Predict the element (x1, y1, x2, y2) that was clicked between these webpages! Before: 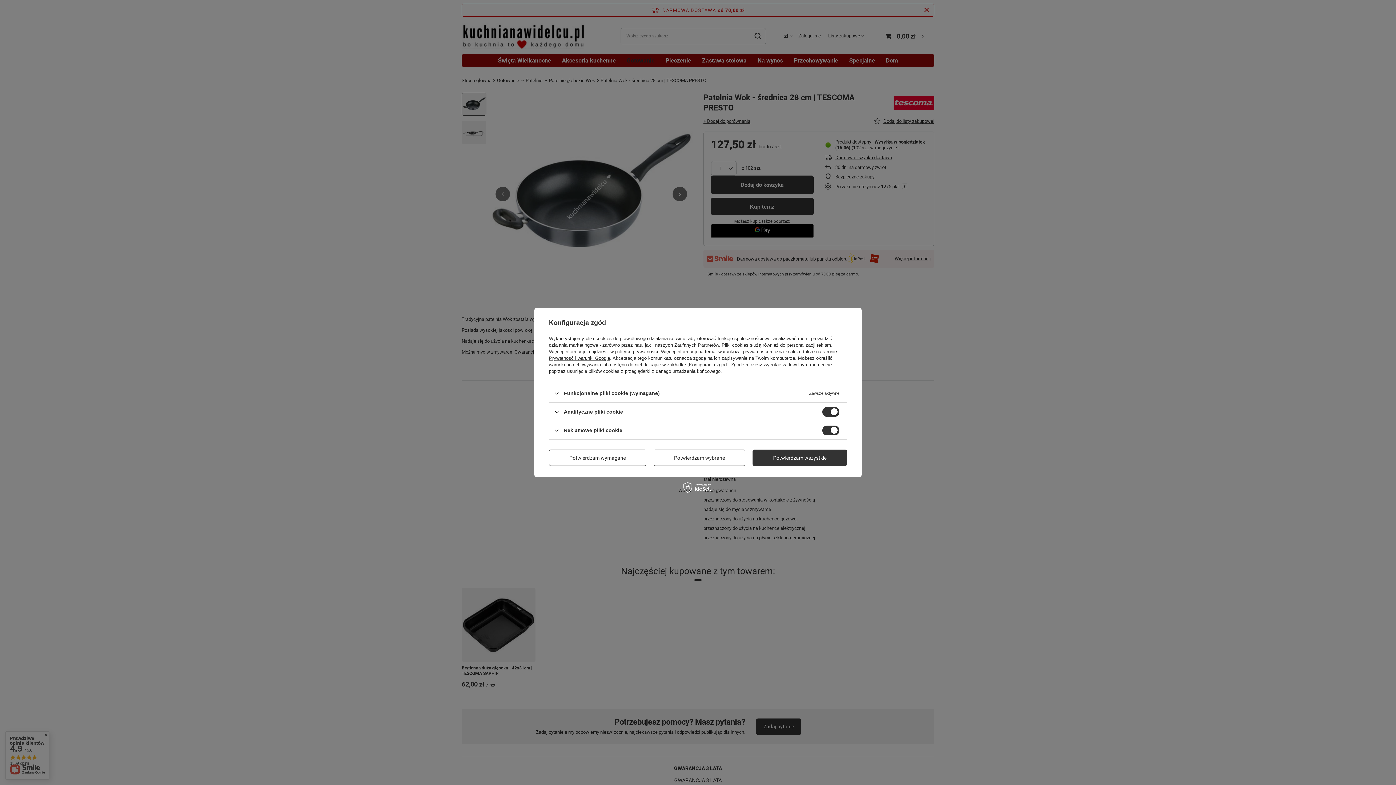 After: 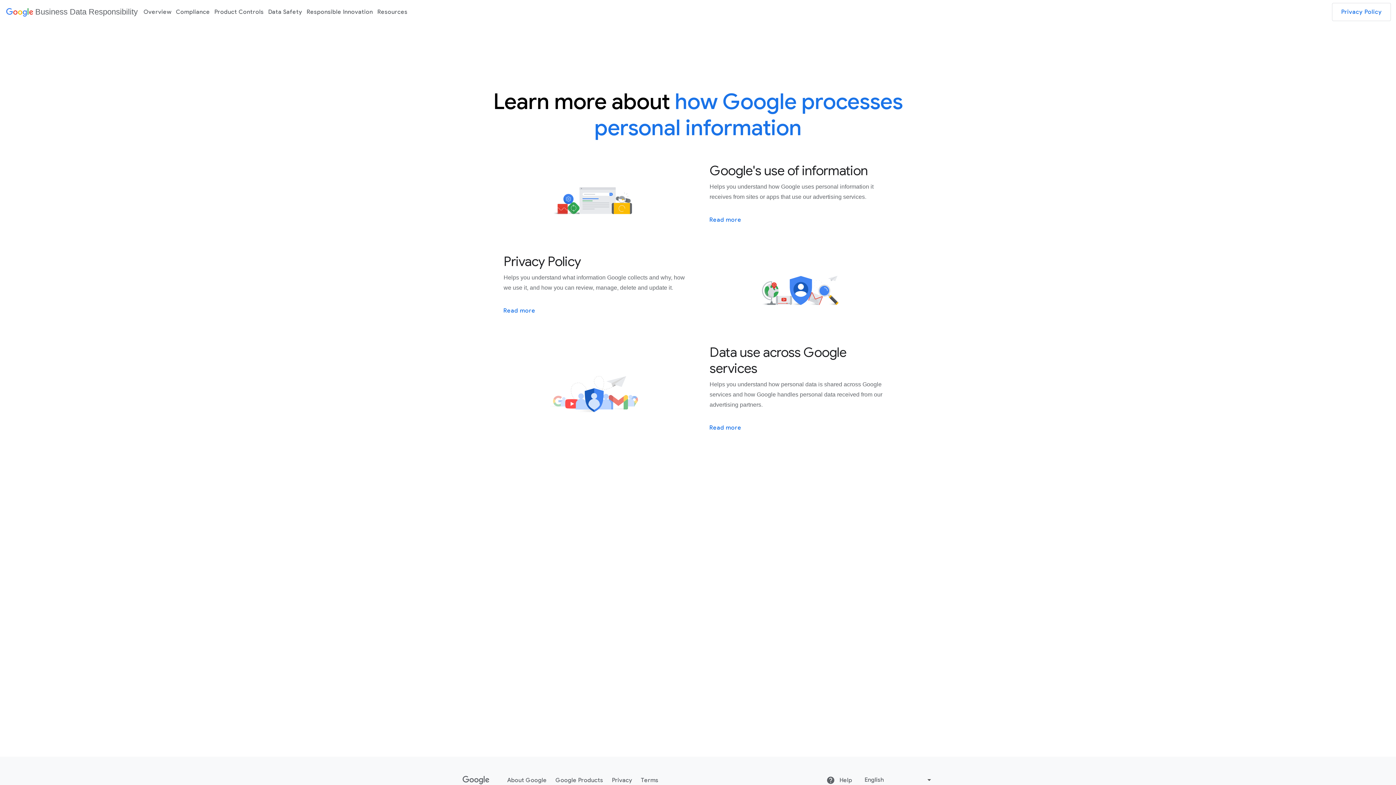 Action: label: Prywatność i warunki Google bbox: (549, 355, 610, 361)